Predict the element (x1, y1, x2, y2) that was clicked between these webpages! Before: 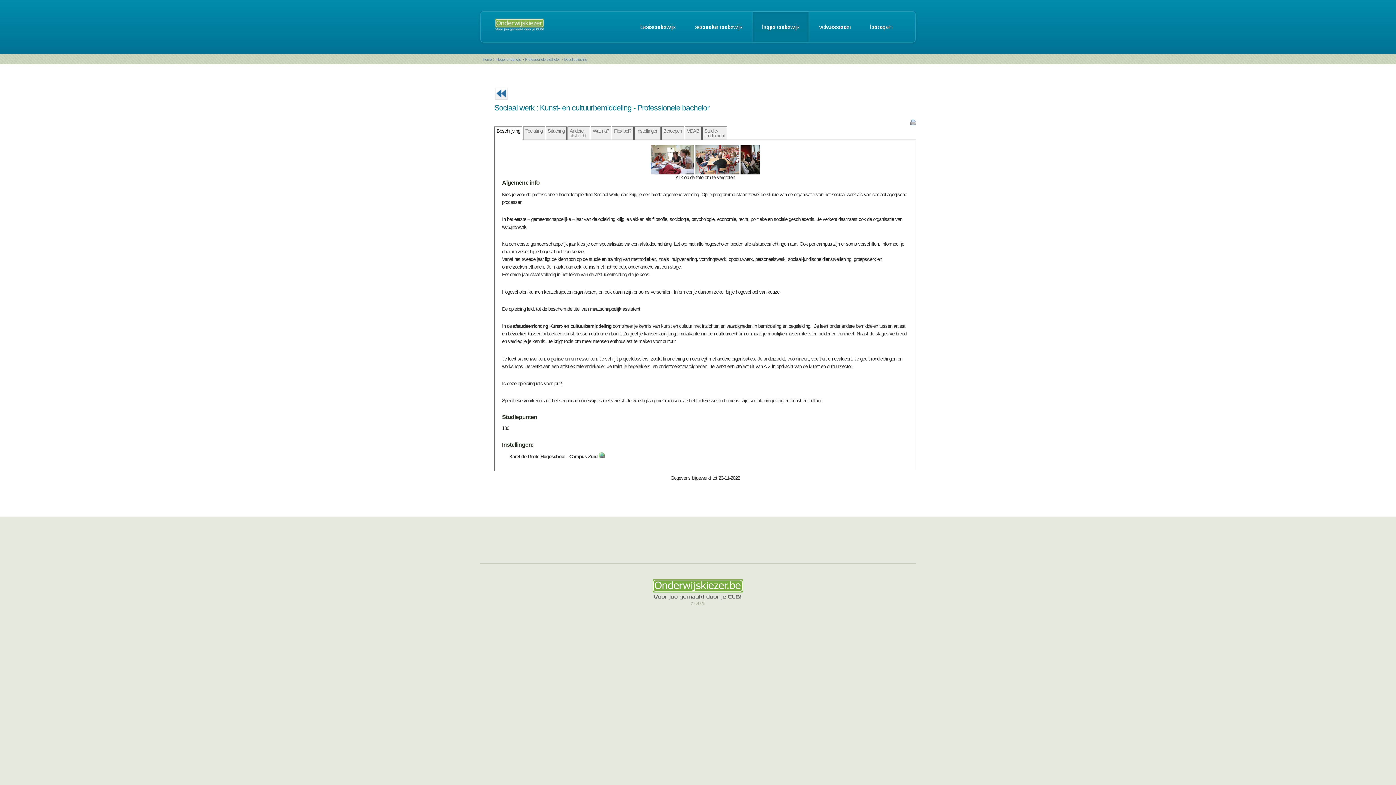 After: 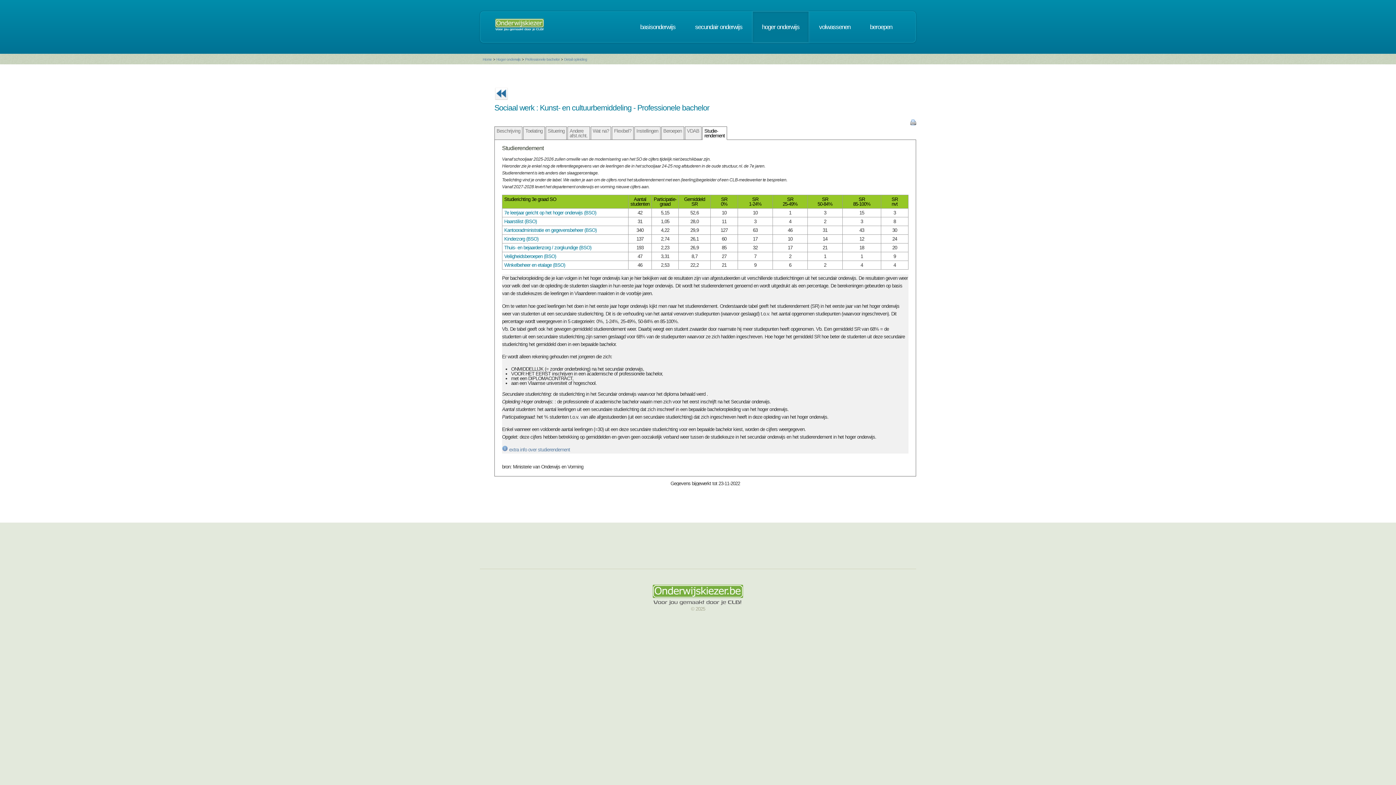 Action: bbox: (702, 126, 727, 139) label: Studie-
rendement